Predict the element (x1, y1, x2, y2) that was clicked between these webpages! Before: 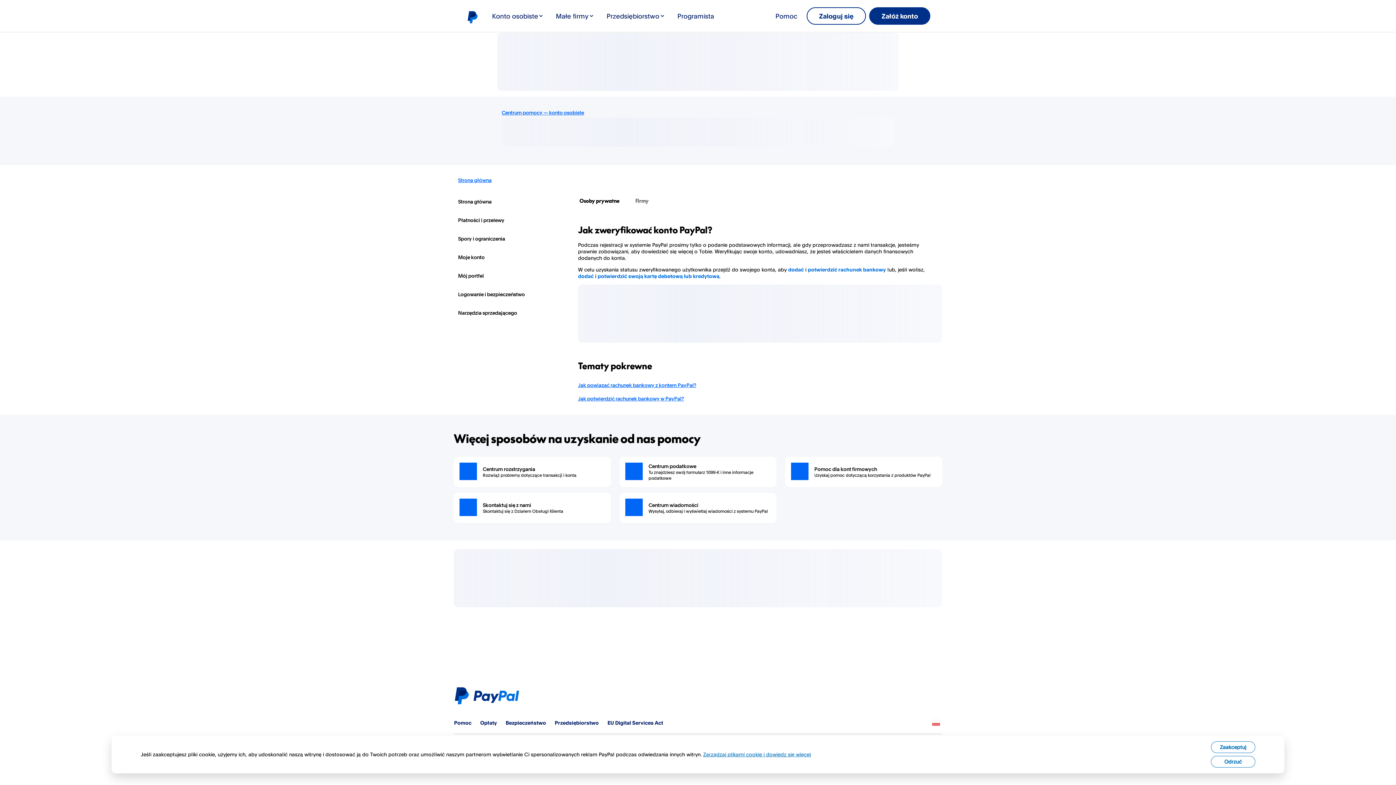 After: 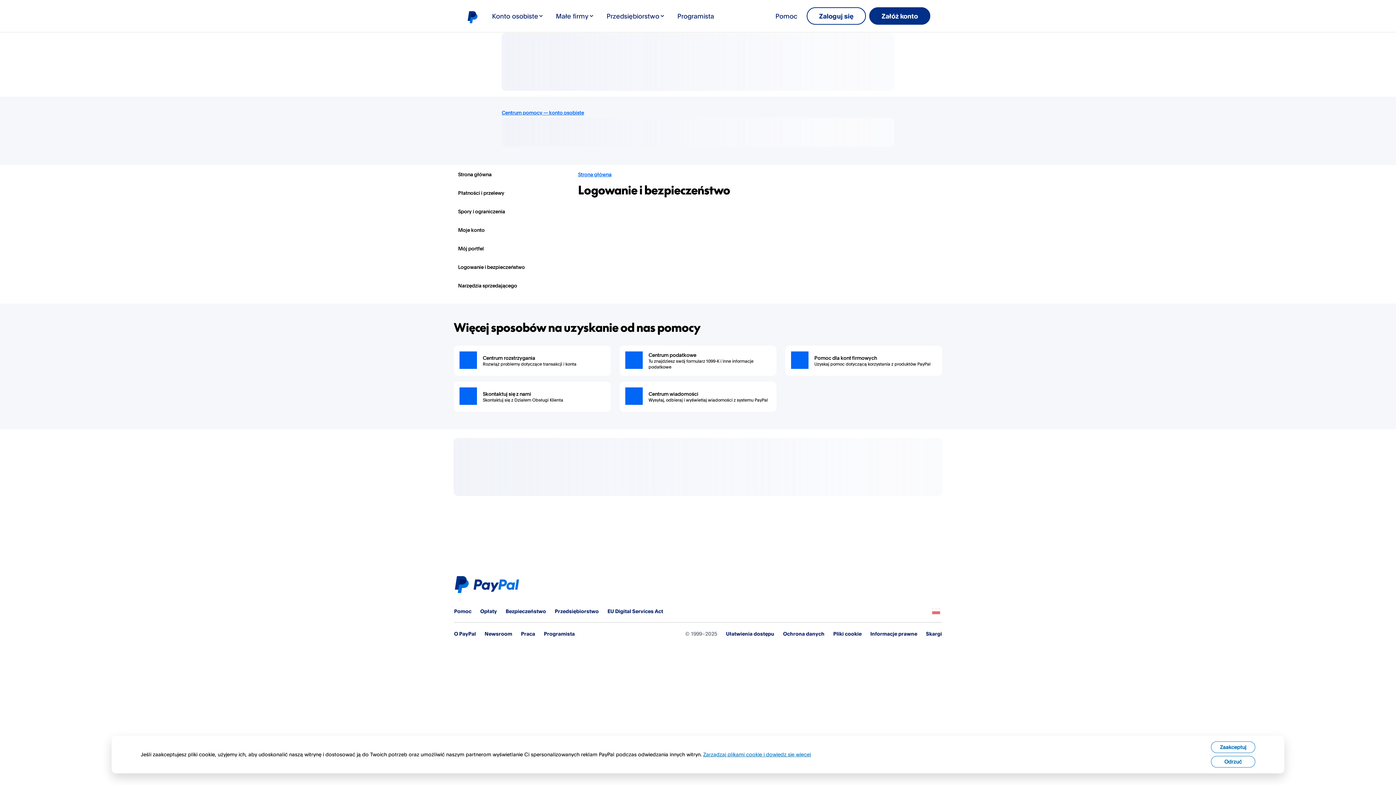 Action: label: Logowanie i bezpieczeństwo bbox: (458, 291, 524, 297)